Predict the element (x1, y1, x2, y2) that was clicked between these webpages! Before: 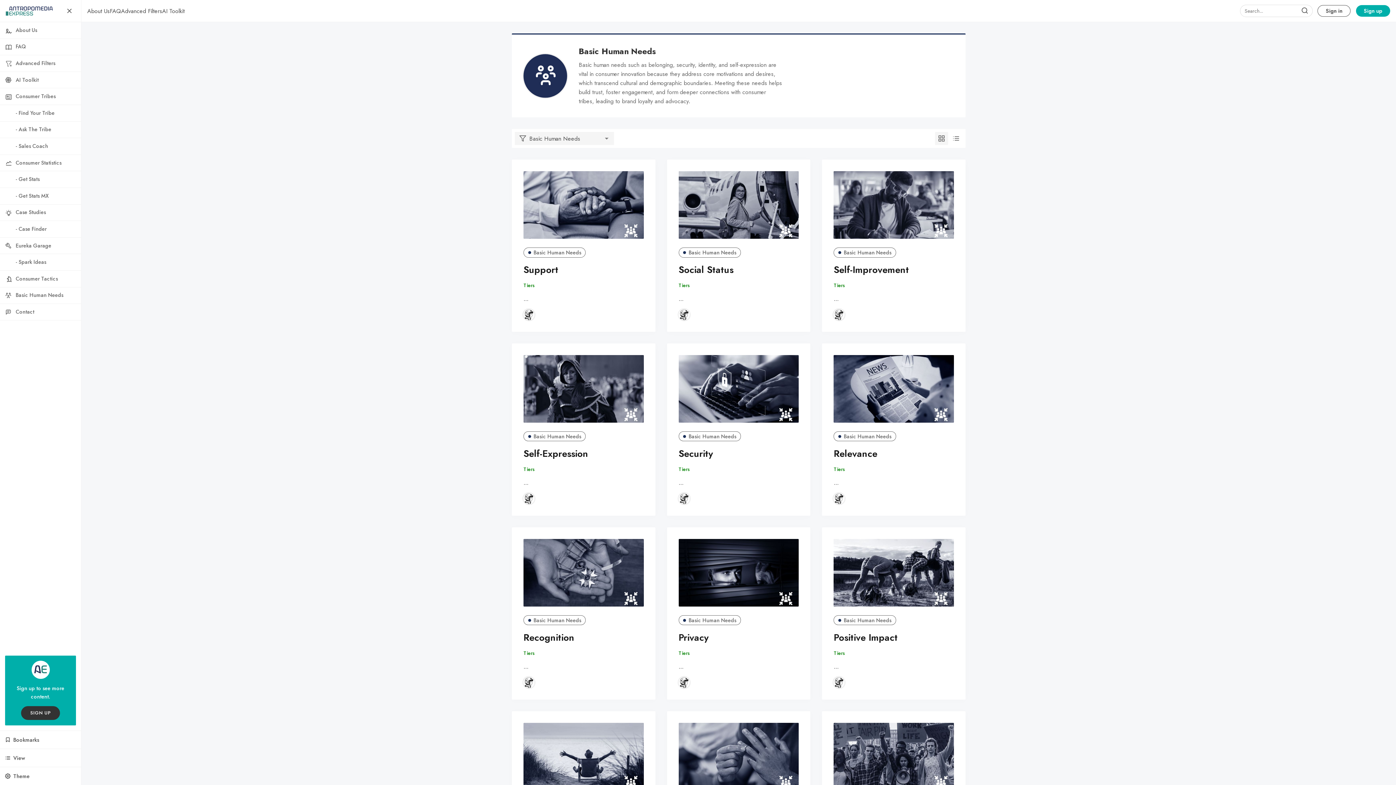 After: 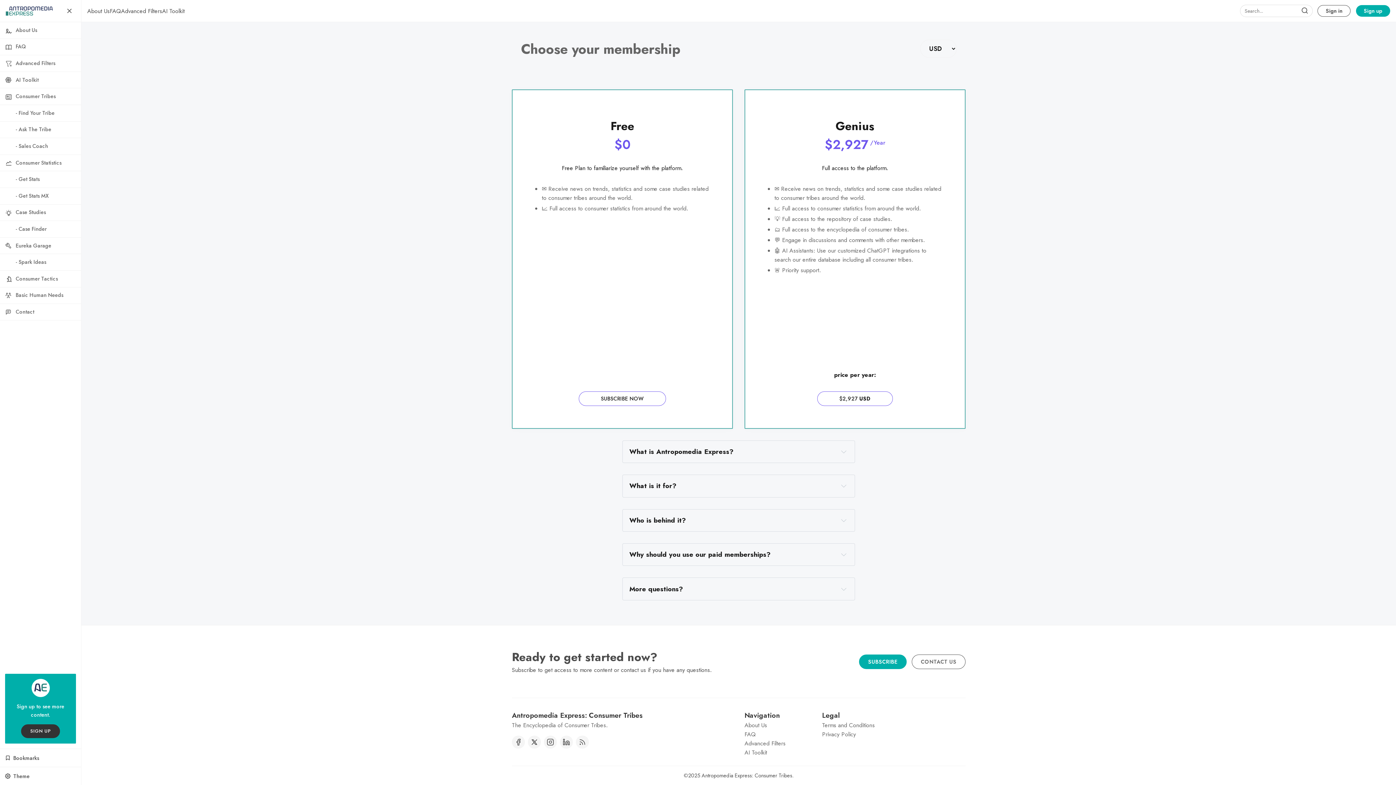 Action: bbox: (1356, 5, 1390, 16) label: Sign up